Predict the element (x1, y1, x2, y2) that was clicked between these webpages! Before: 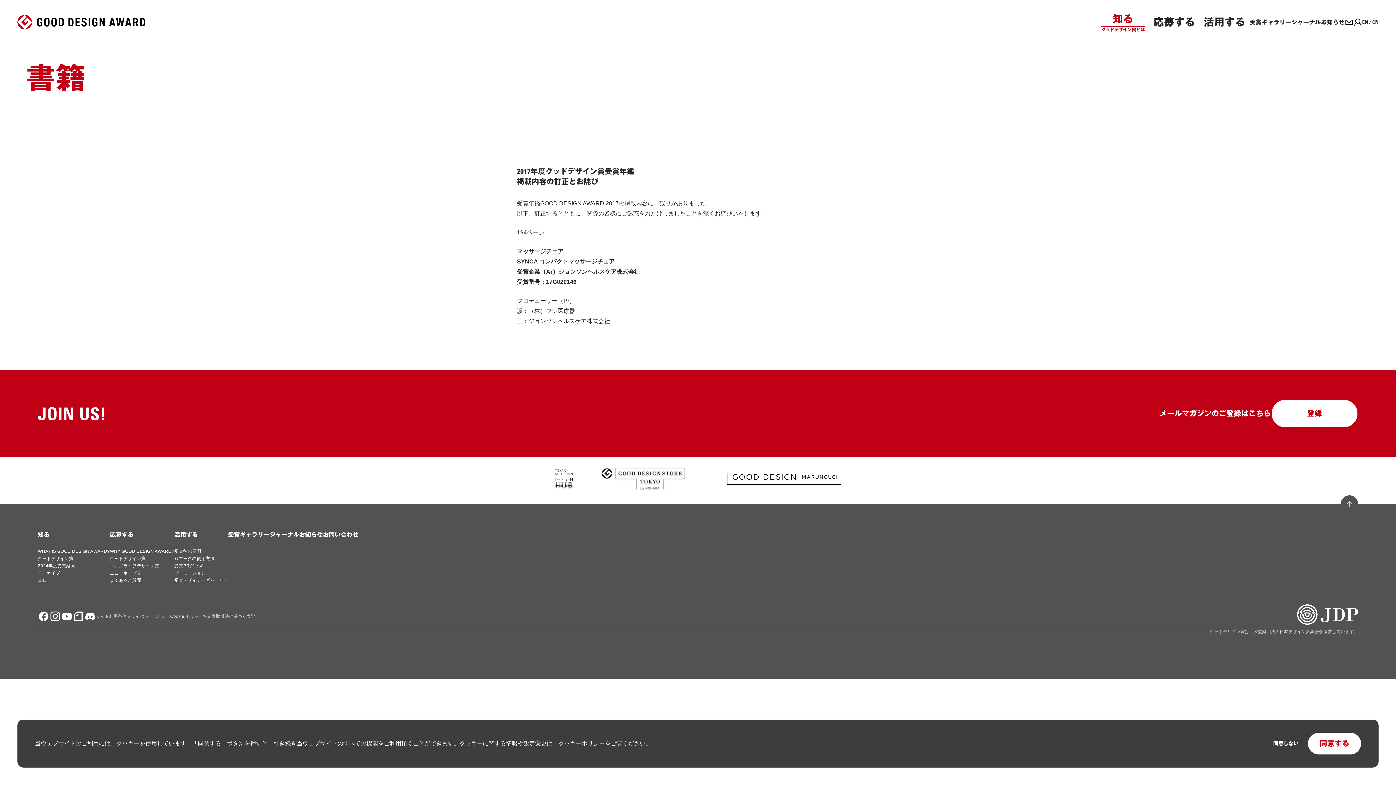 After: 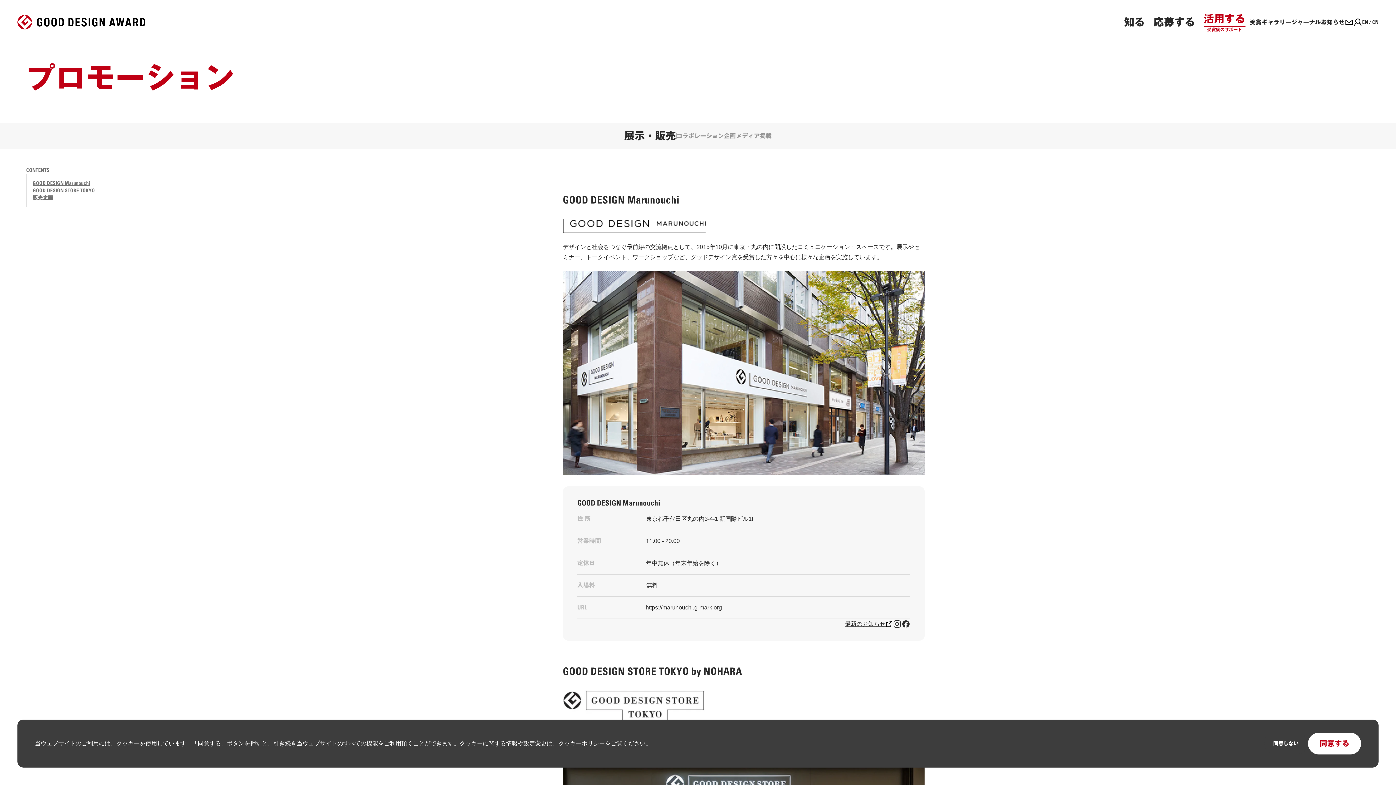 Action: label: プロモーション bbox: (174, 570, 205, 576)